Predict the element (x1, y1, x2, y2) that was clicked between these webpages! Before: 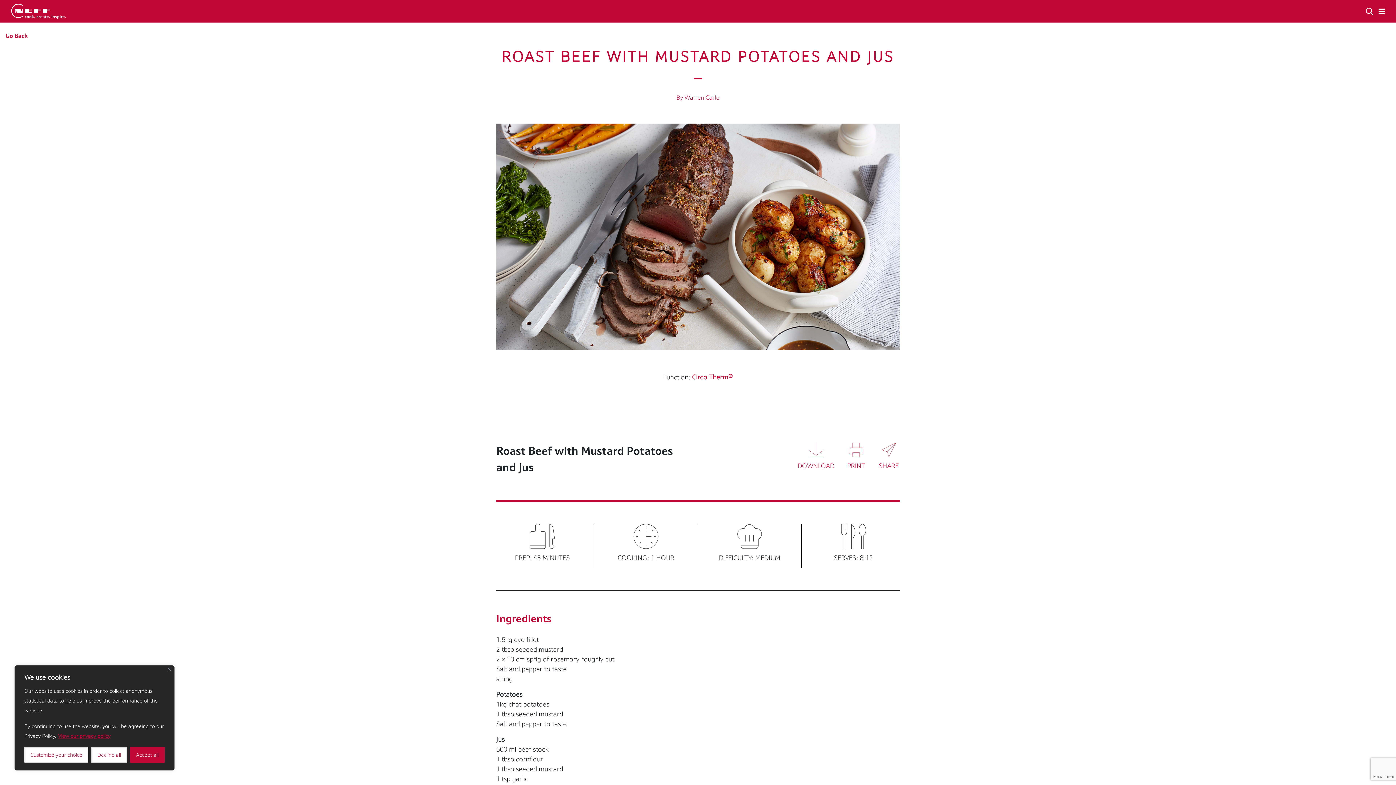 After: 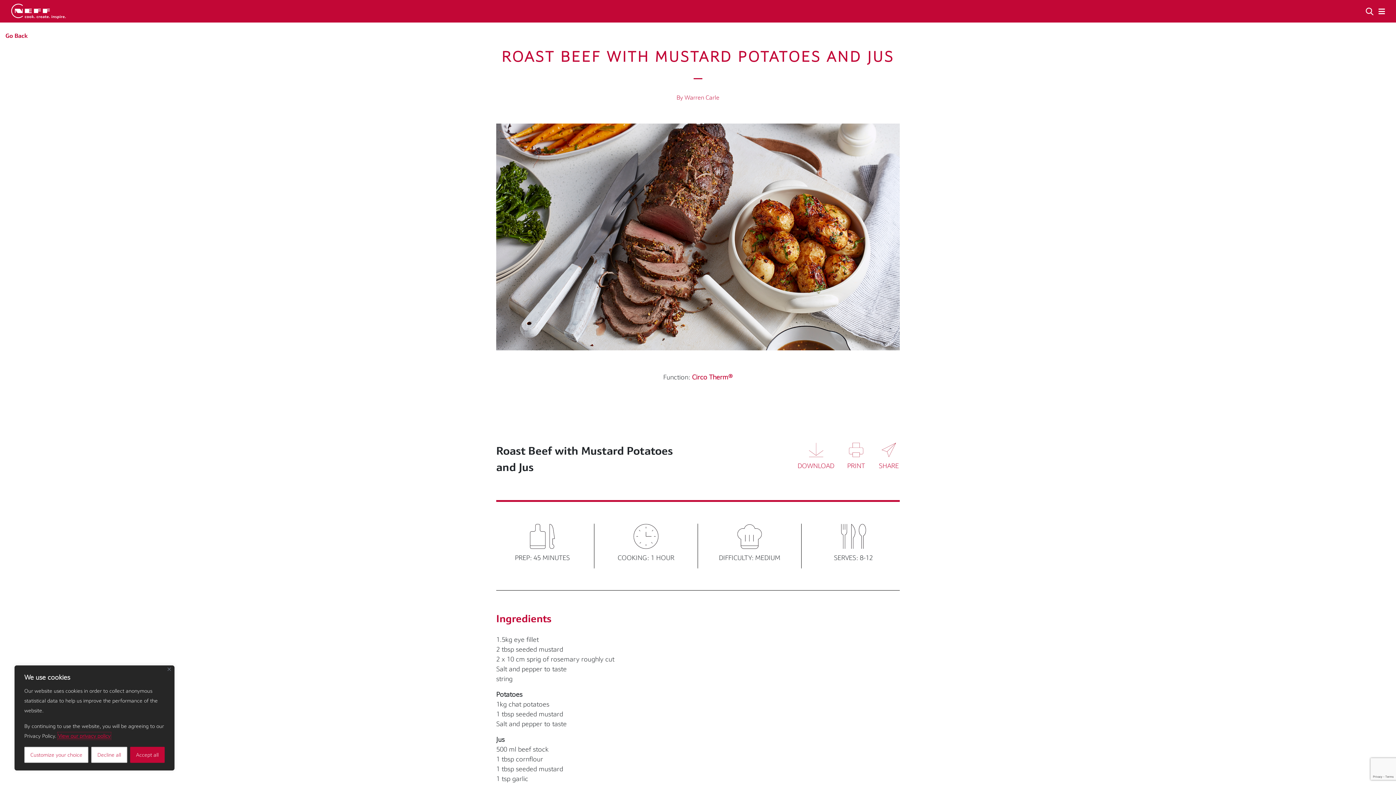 Action: bbox: (57, 732, 110, 740) label: View our privacy policy